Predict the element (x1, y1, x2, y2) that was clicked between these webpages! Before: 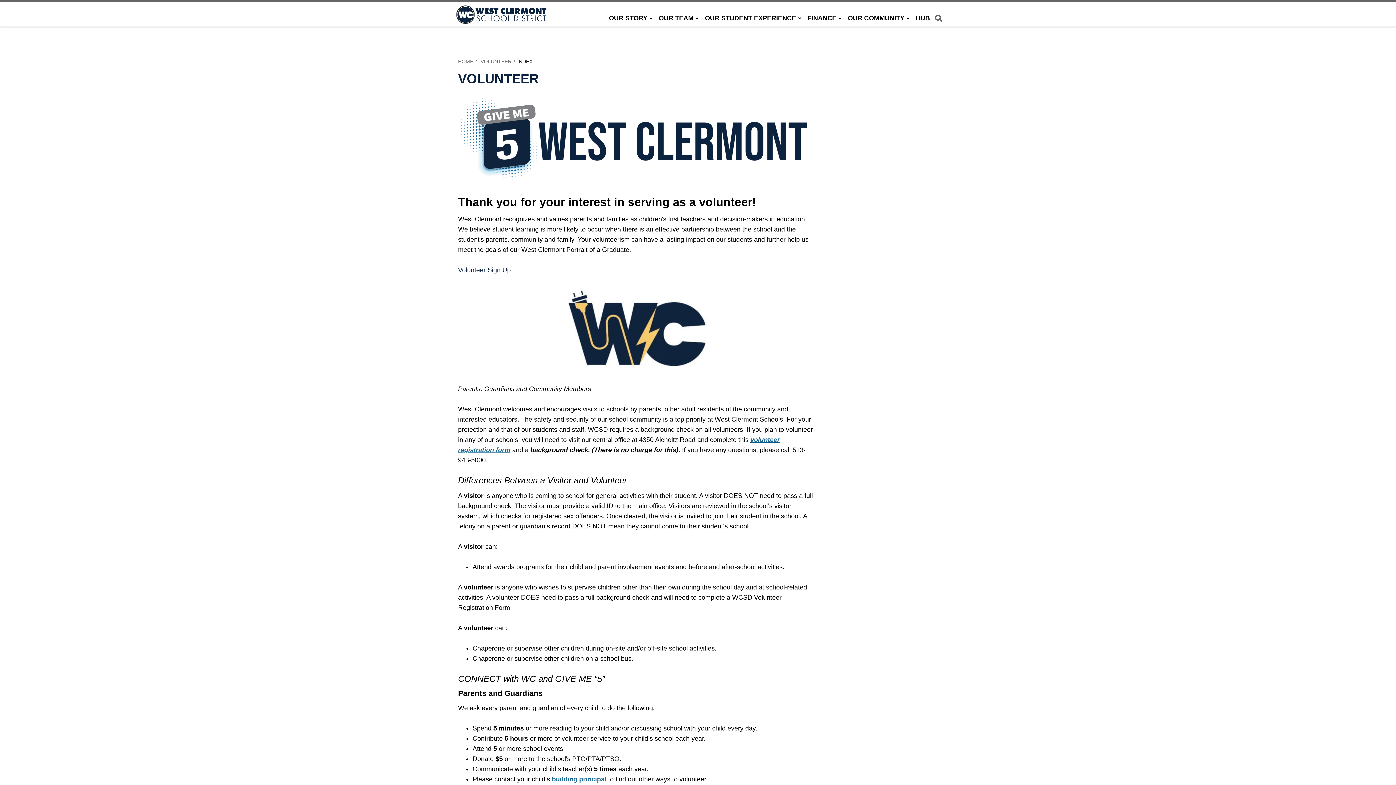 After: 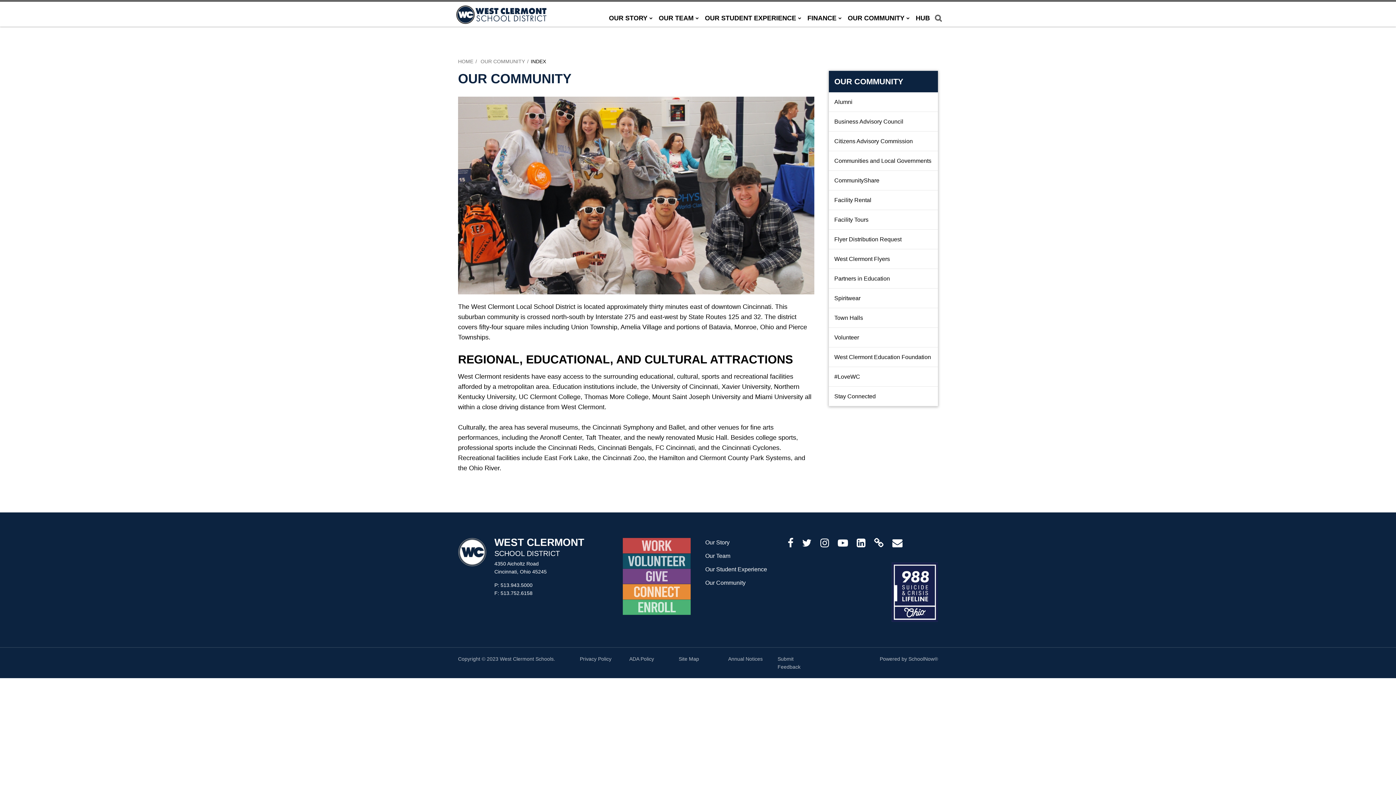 Action: bbox: (844, 7, 912, 28) label: OUR COMMUNITY